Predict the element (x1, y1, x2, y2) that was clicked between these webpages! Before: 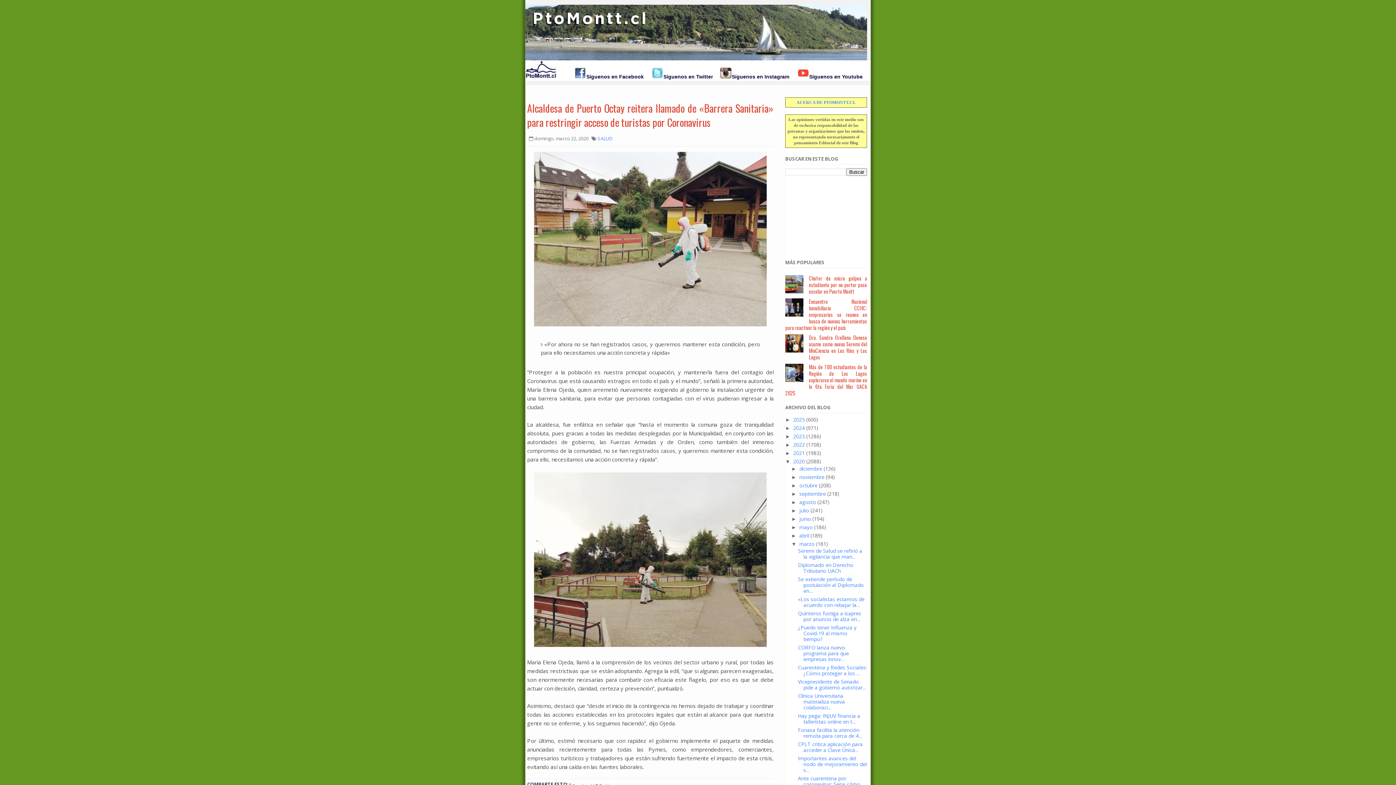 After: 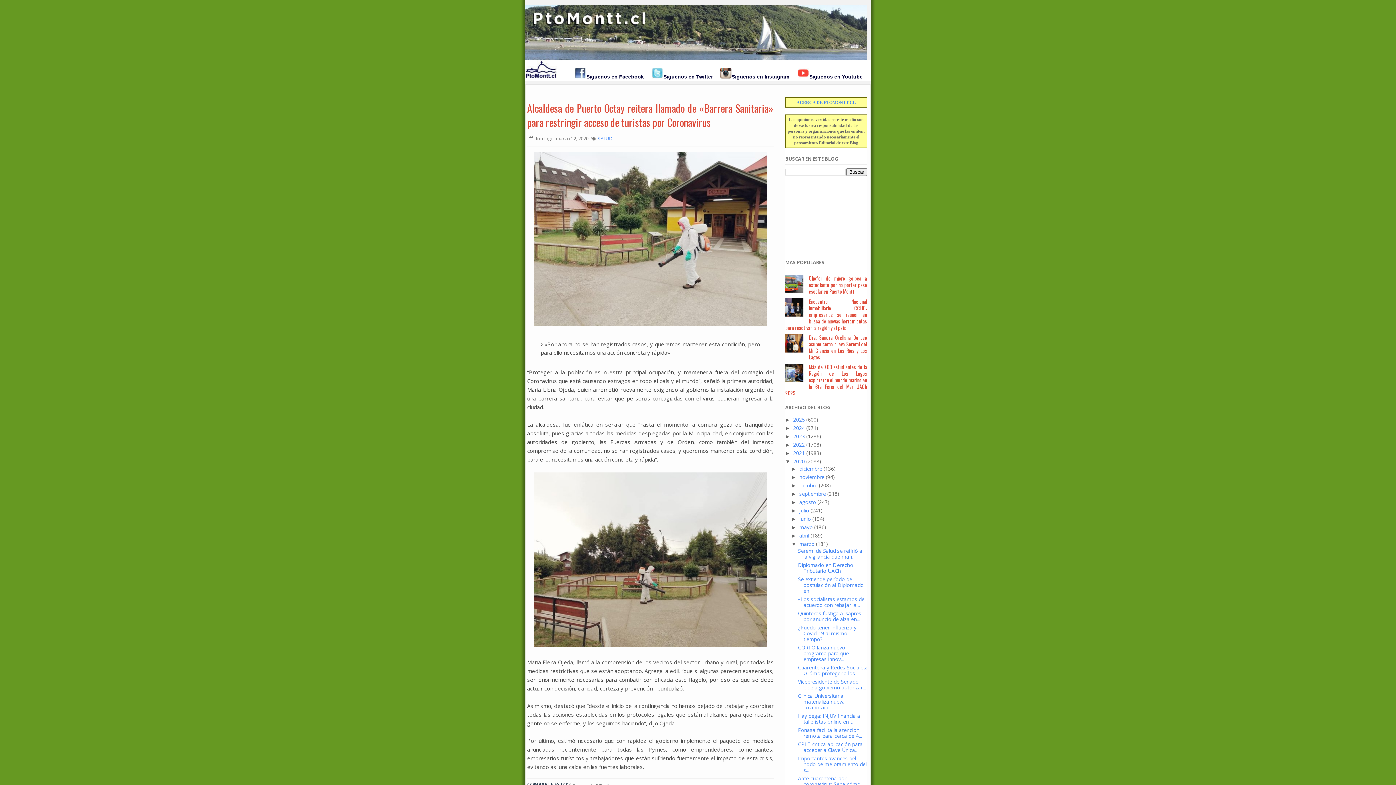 Action: label: Síguenos en Twitter bbox: (663, 73, 713, 79)